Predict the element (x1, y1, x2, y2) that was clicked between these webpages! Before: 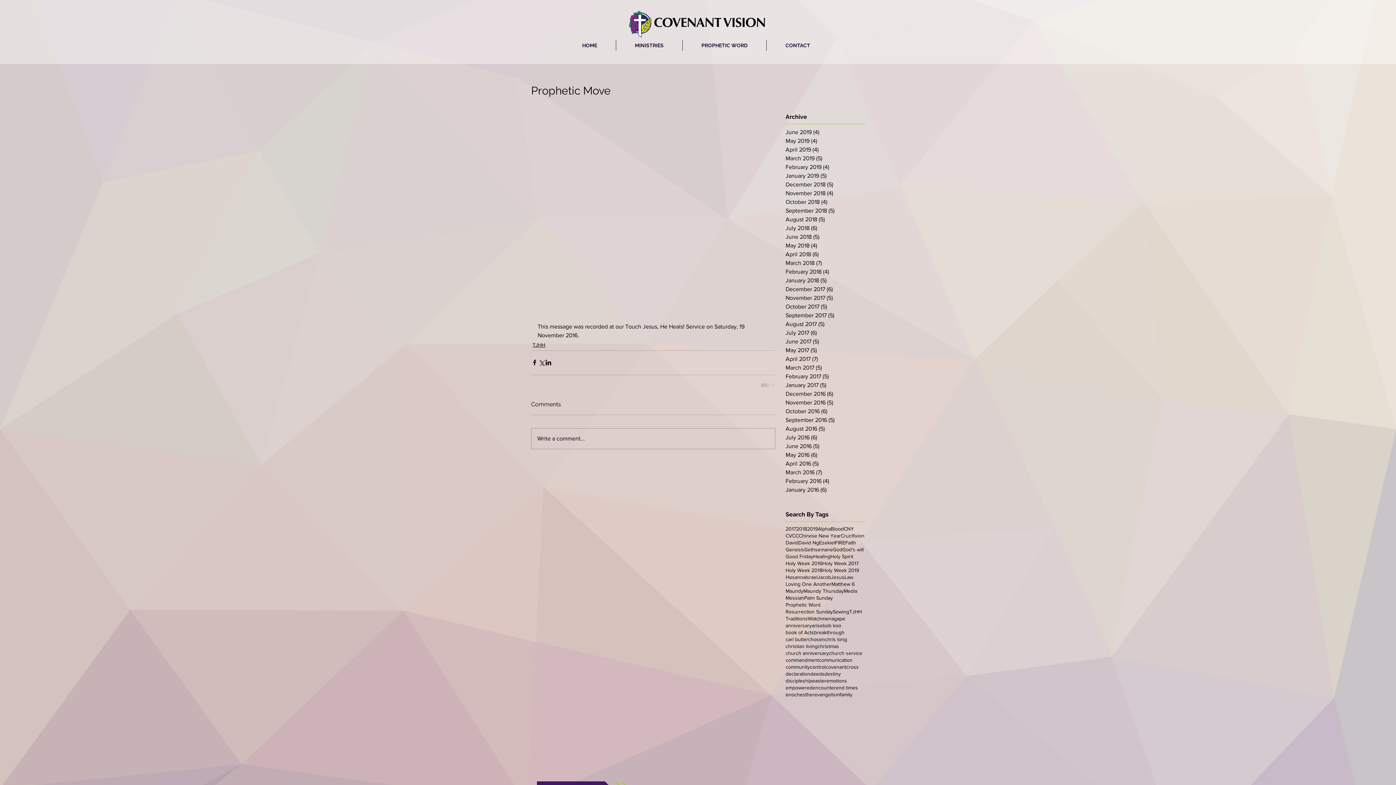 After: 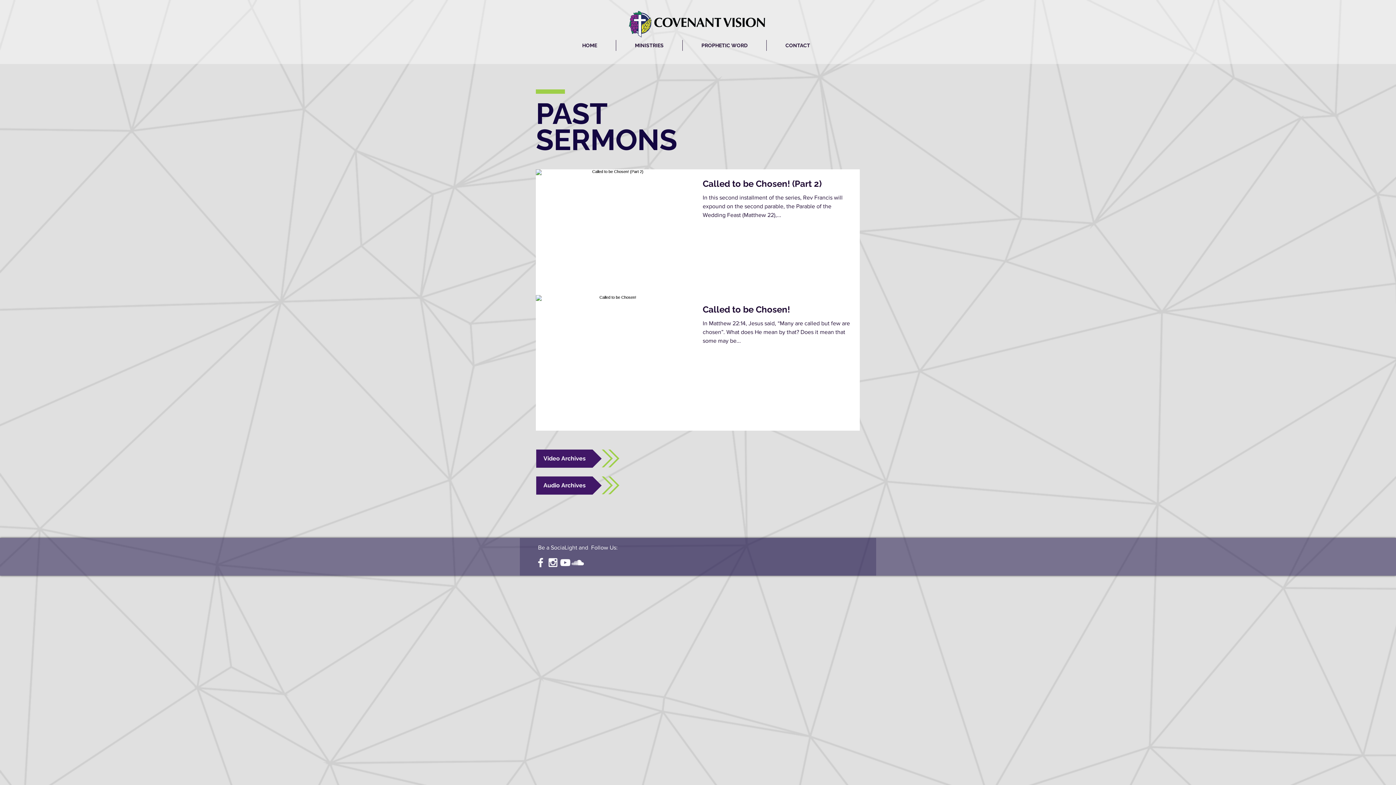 Action: bbox: (808, 636, 825, 643) label: chosen